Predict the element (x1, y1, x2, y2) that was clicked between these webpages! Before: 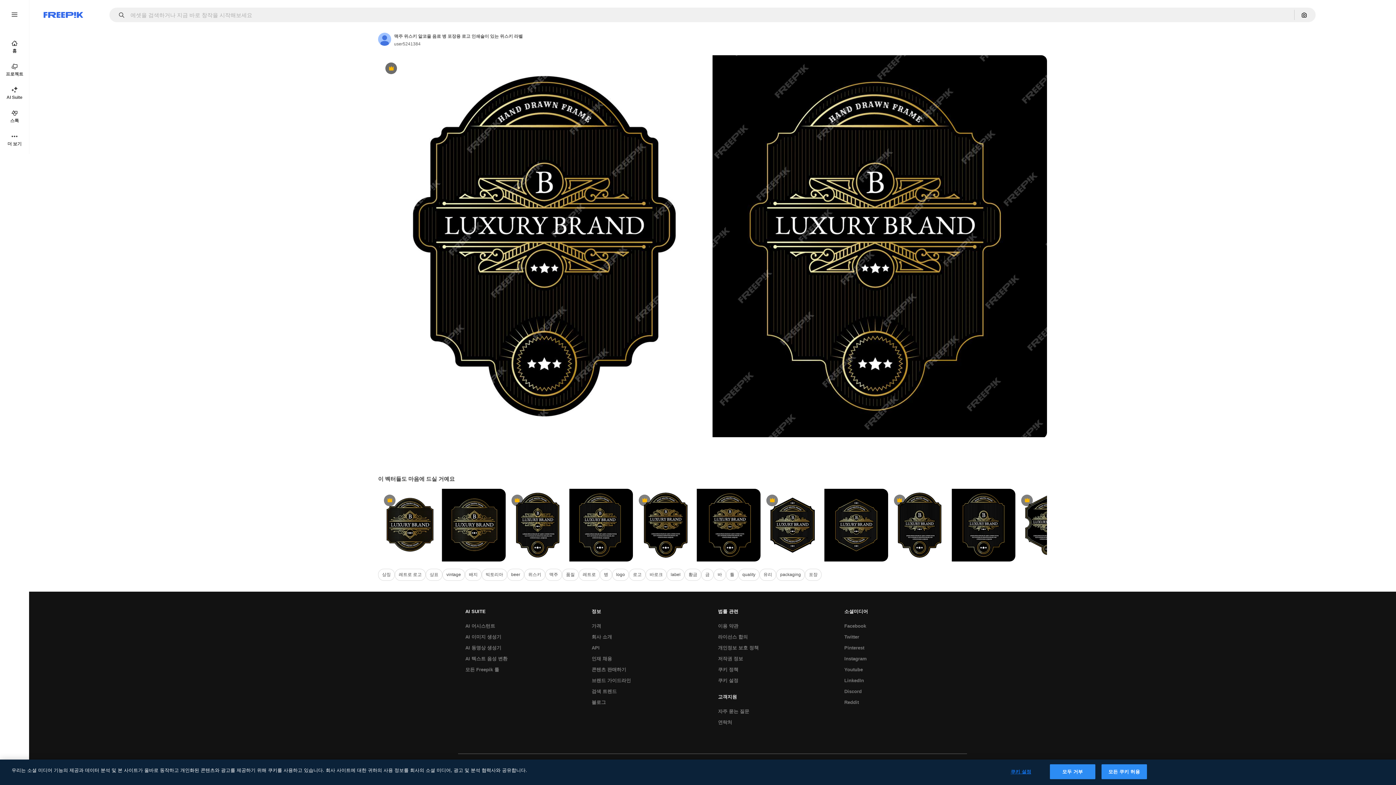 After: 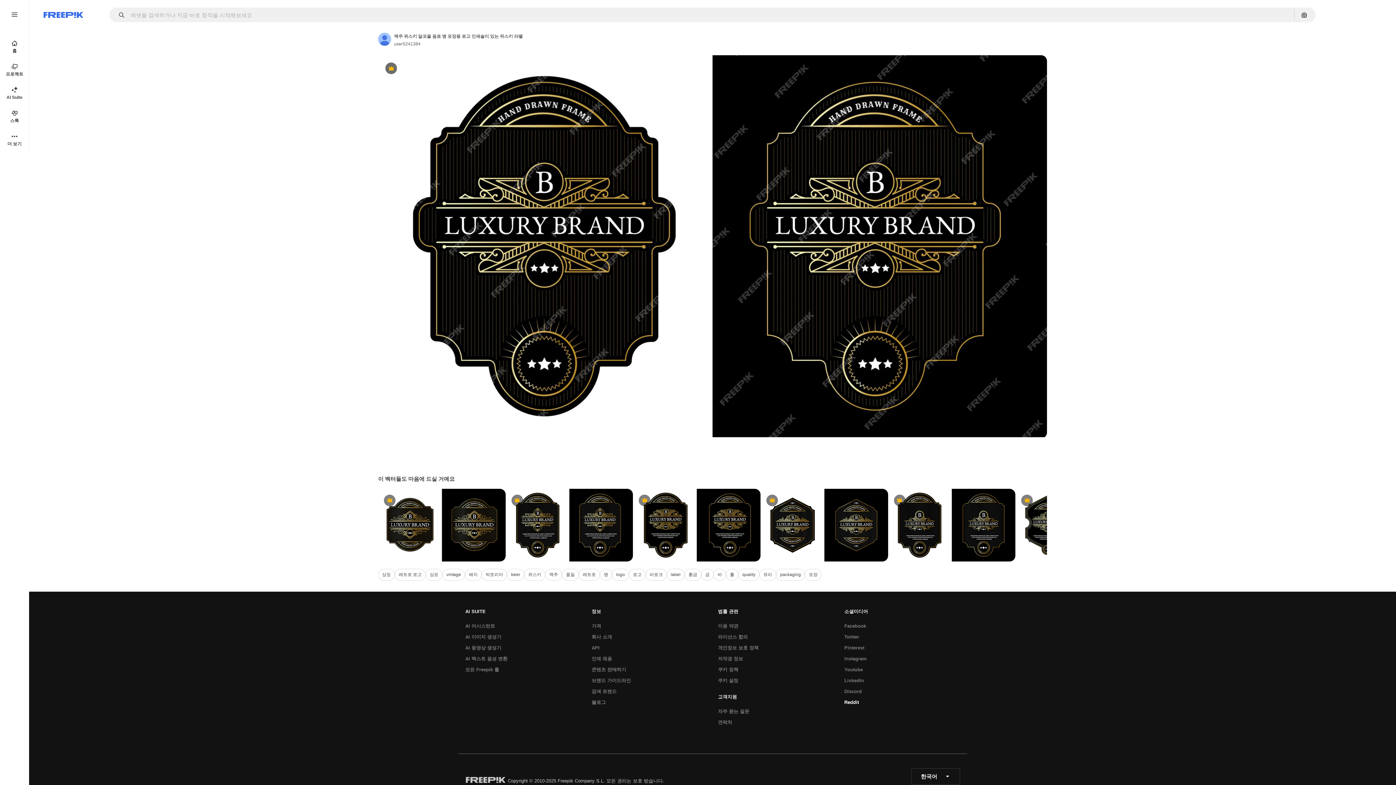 Action: bbox: (840, 697, 862, 708) label: Reddit